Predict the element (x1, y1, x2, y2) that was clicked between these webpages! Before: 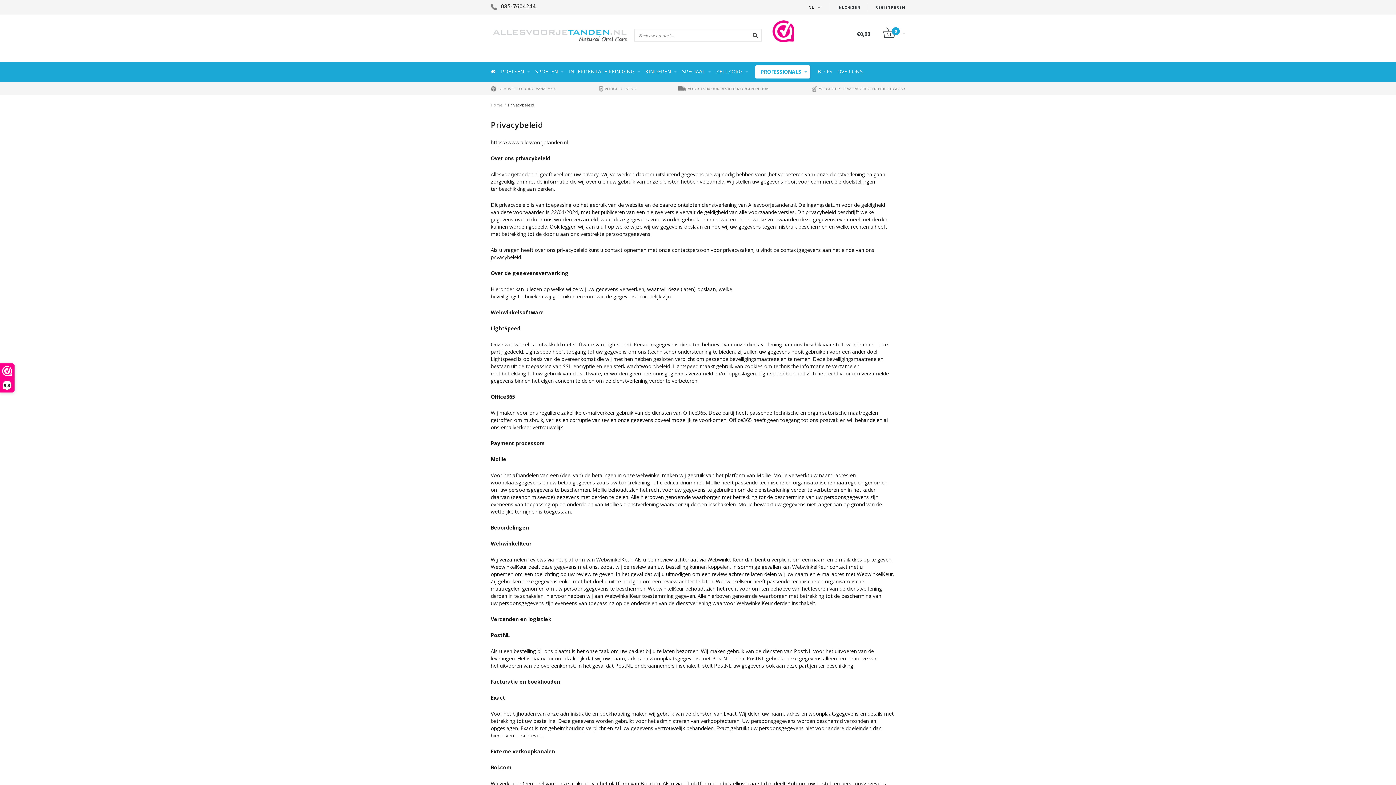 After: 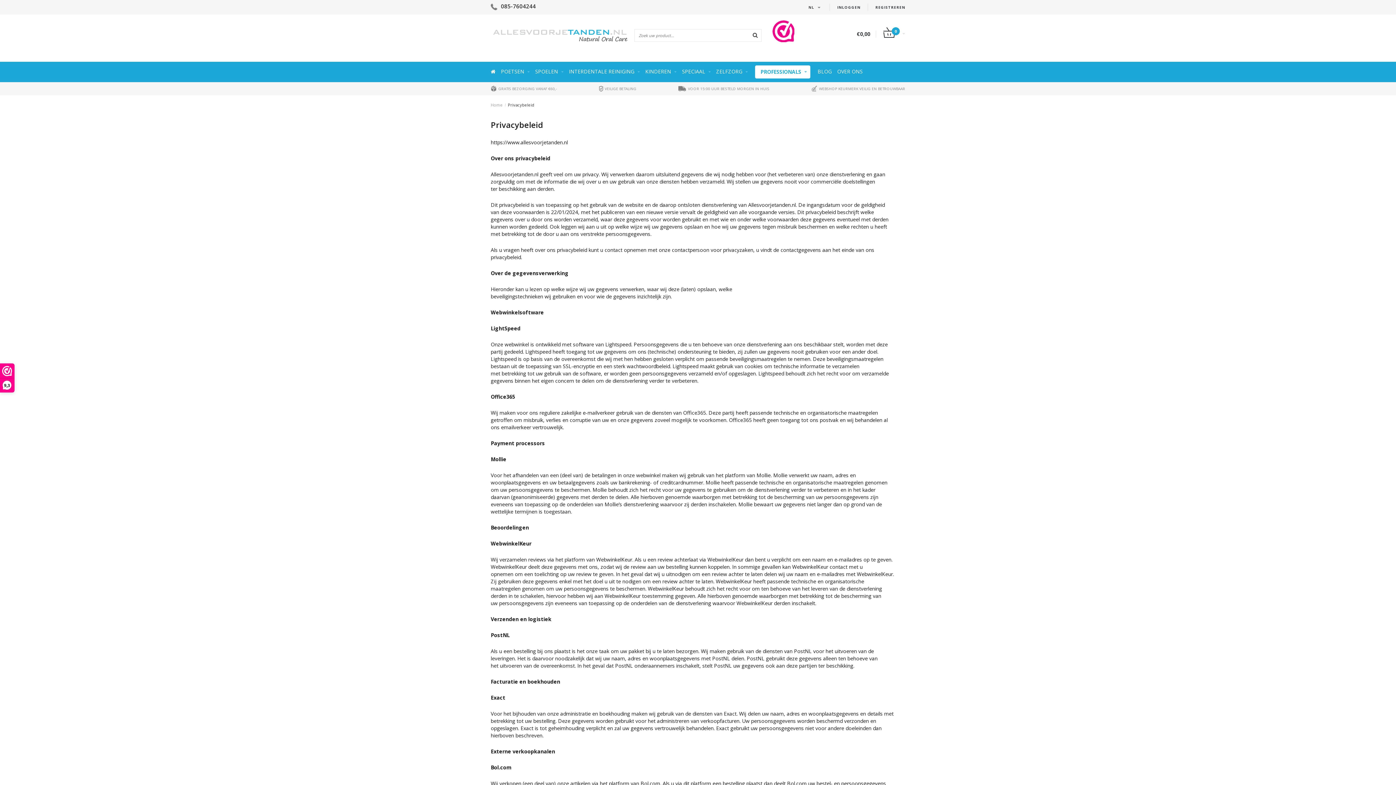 Action: label:  GRATIS BEZORGING VANAF €60,- bbox: (490, 86, 557, 91)